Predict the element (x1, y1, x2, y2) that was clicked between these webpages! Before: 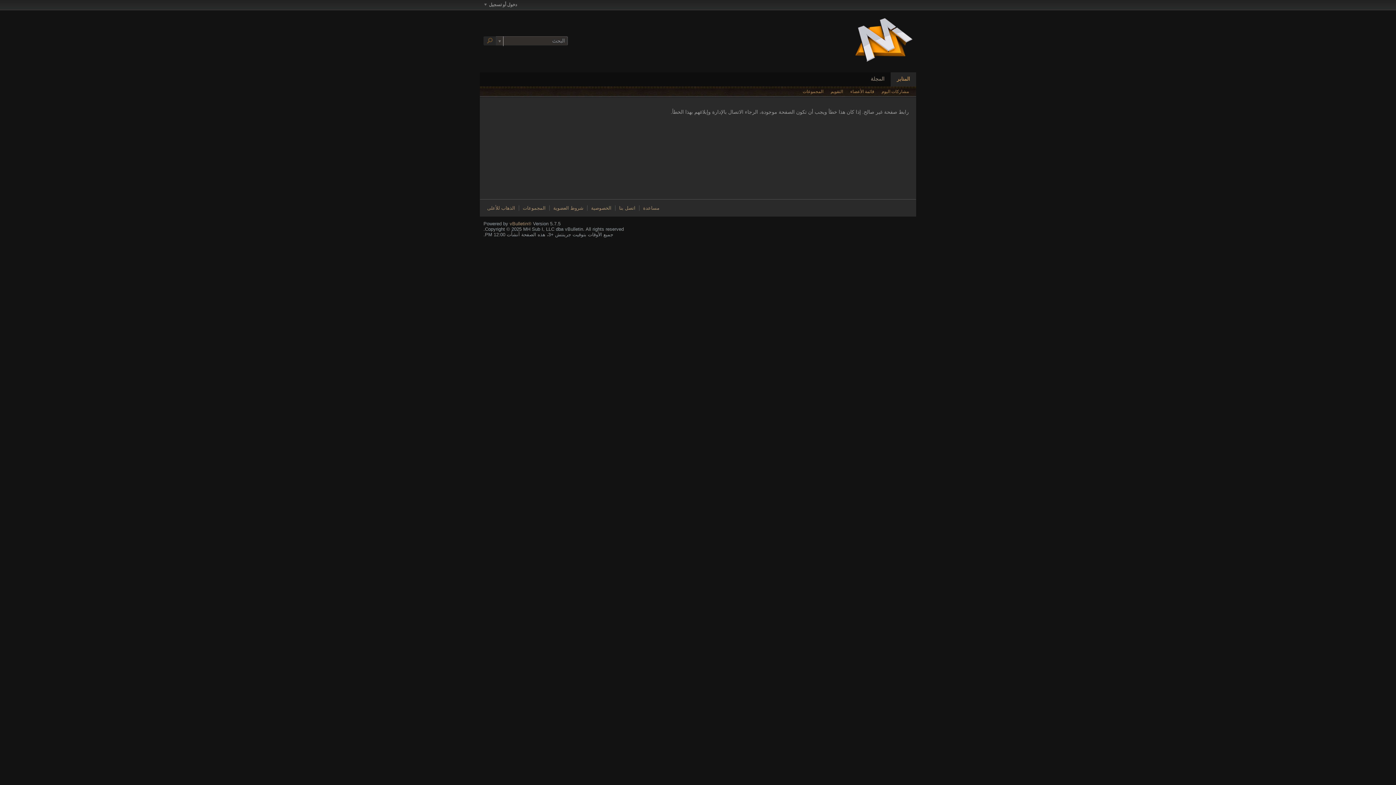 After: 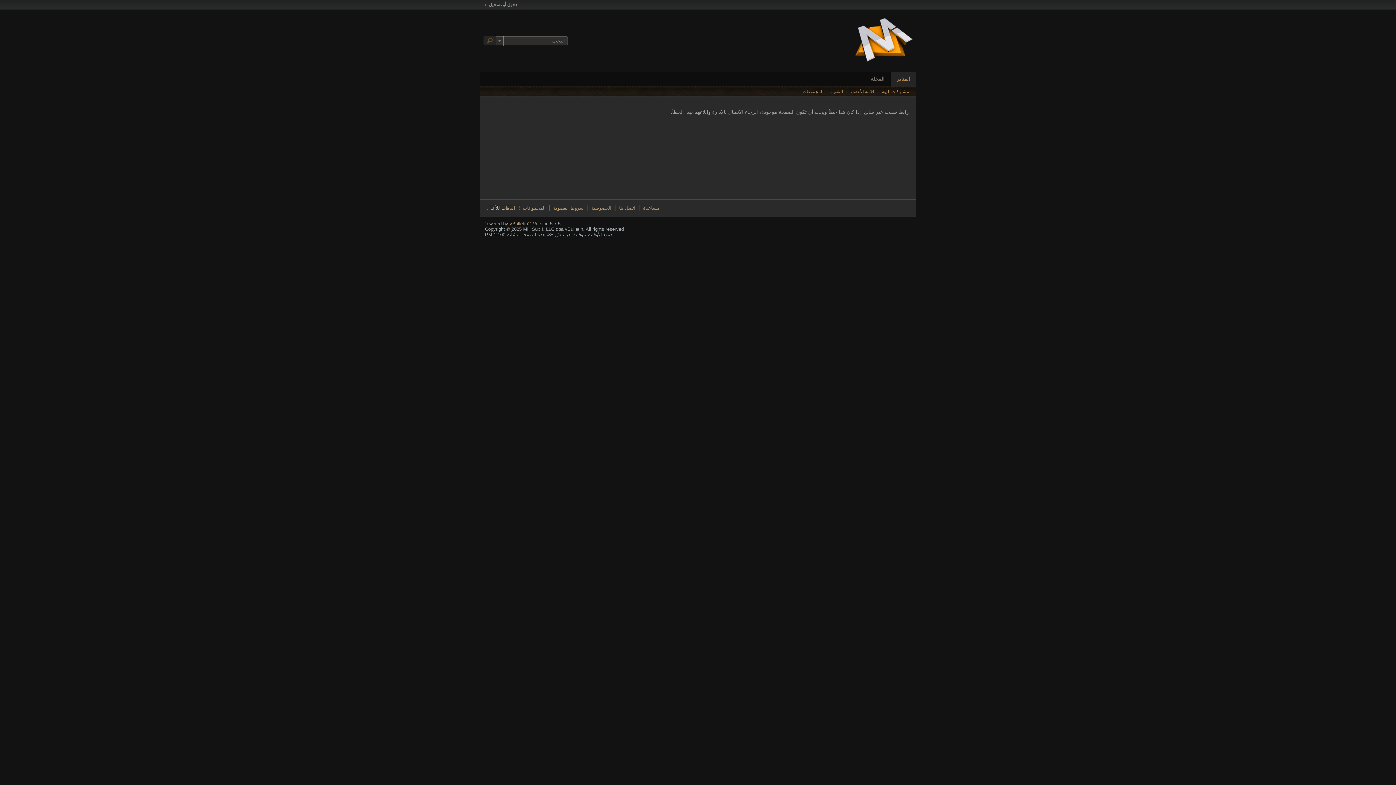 Action: label: الذهاب للأعلى bbox: (487, 205, 519, 210)